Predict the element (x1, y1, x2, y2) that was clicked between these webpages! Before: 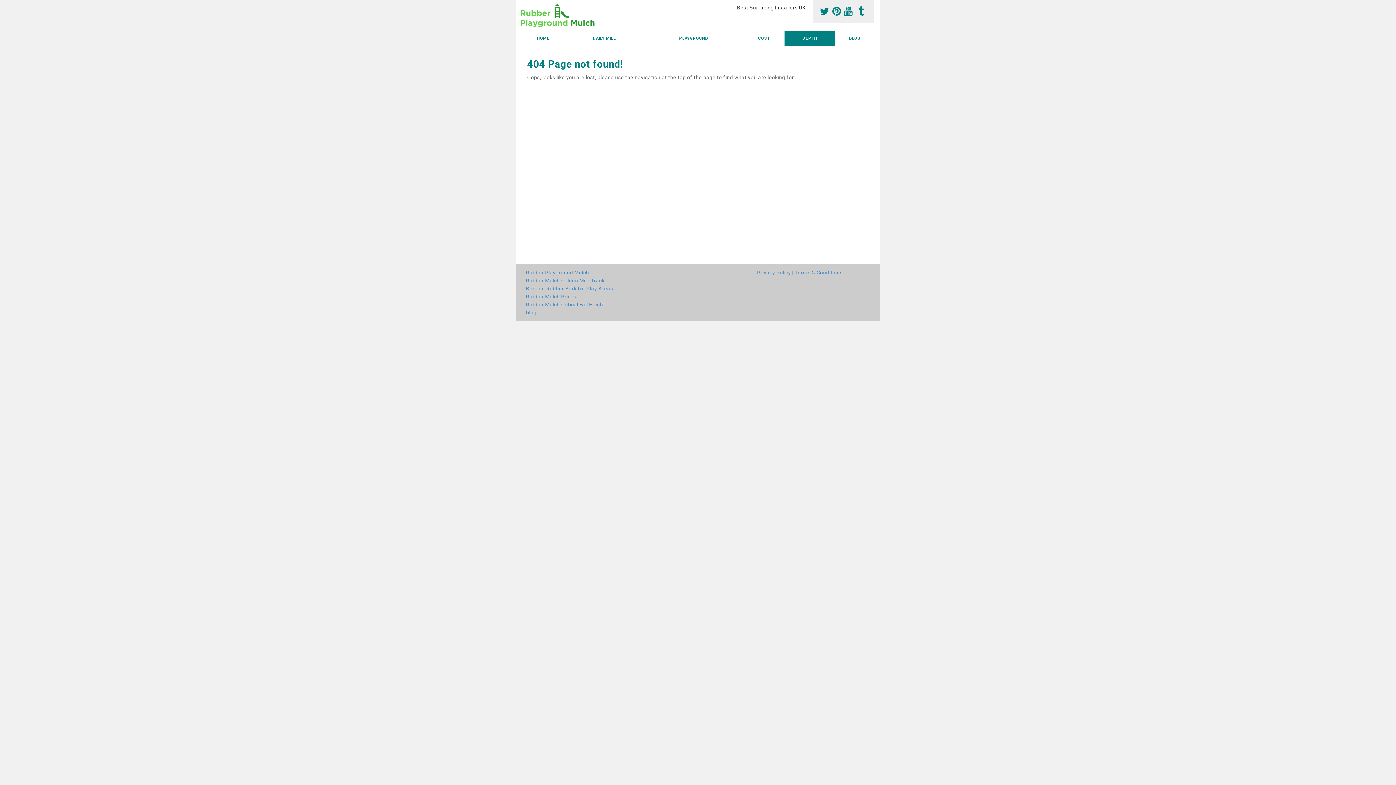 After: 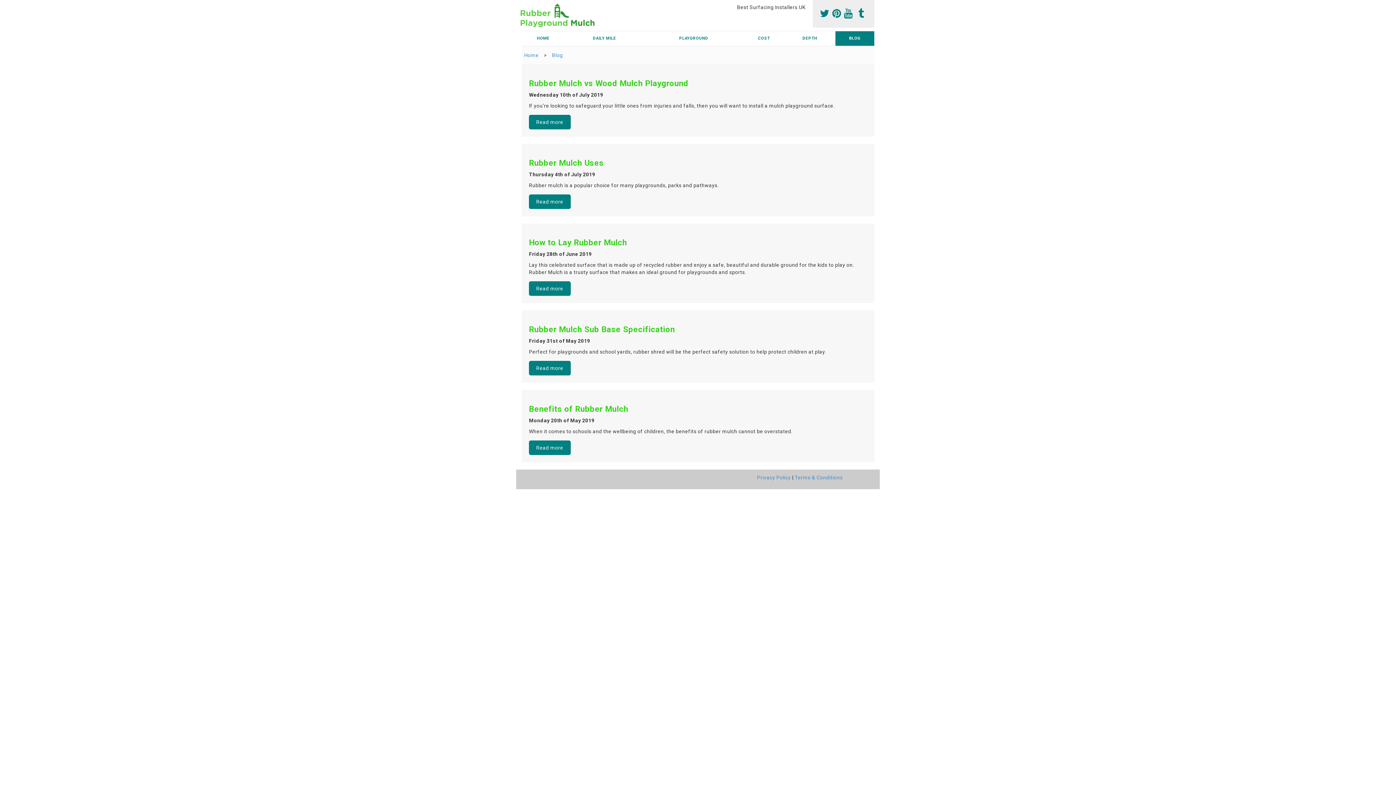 Action: label: BLOG bbox: (835, 31, 874, 45)